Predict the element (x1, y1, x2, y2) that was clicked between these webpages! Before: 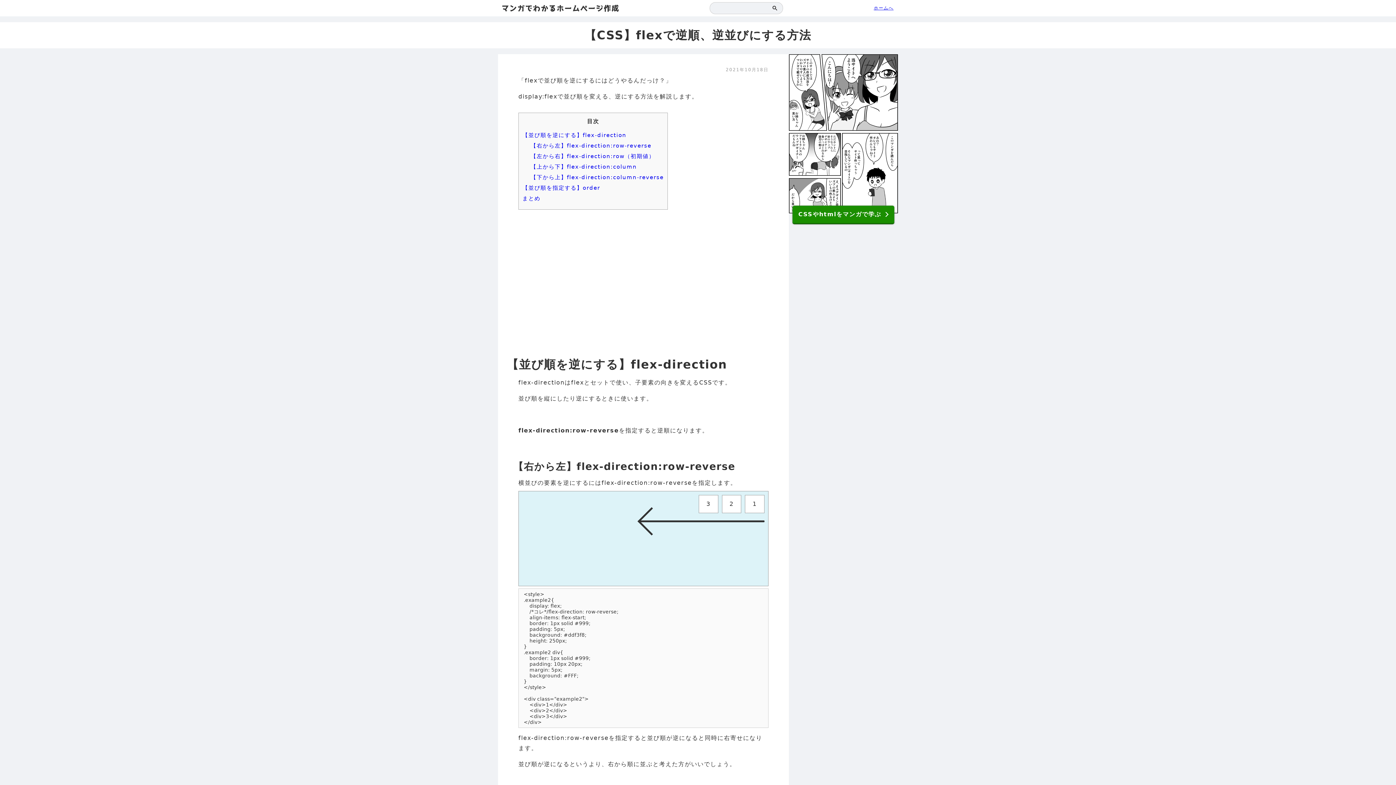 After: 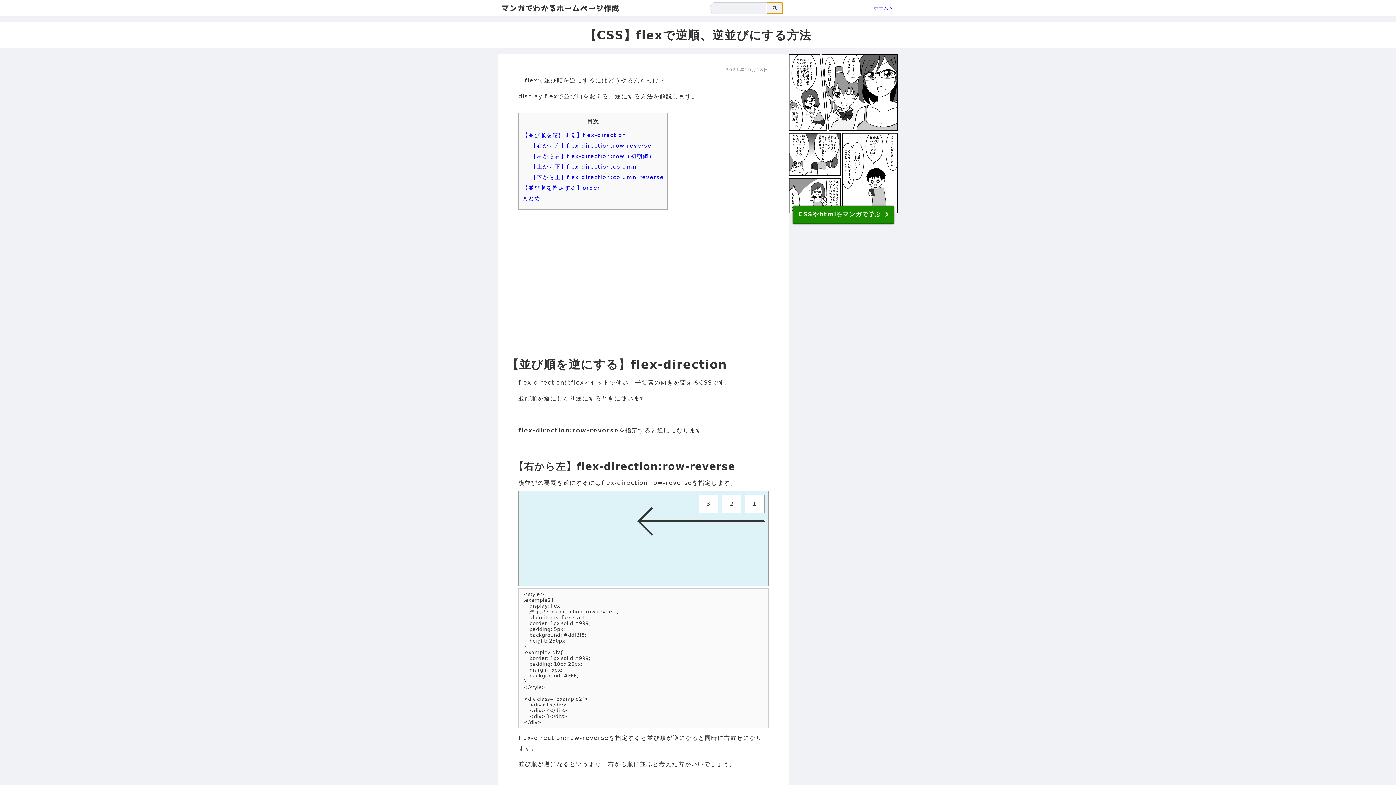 Action: bbox: (767, 2, 782, 13)